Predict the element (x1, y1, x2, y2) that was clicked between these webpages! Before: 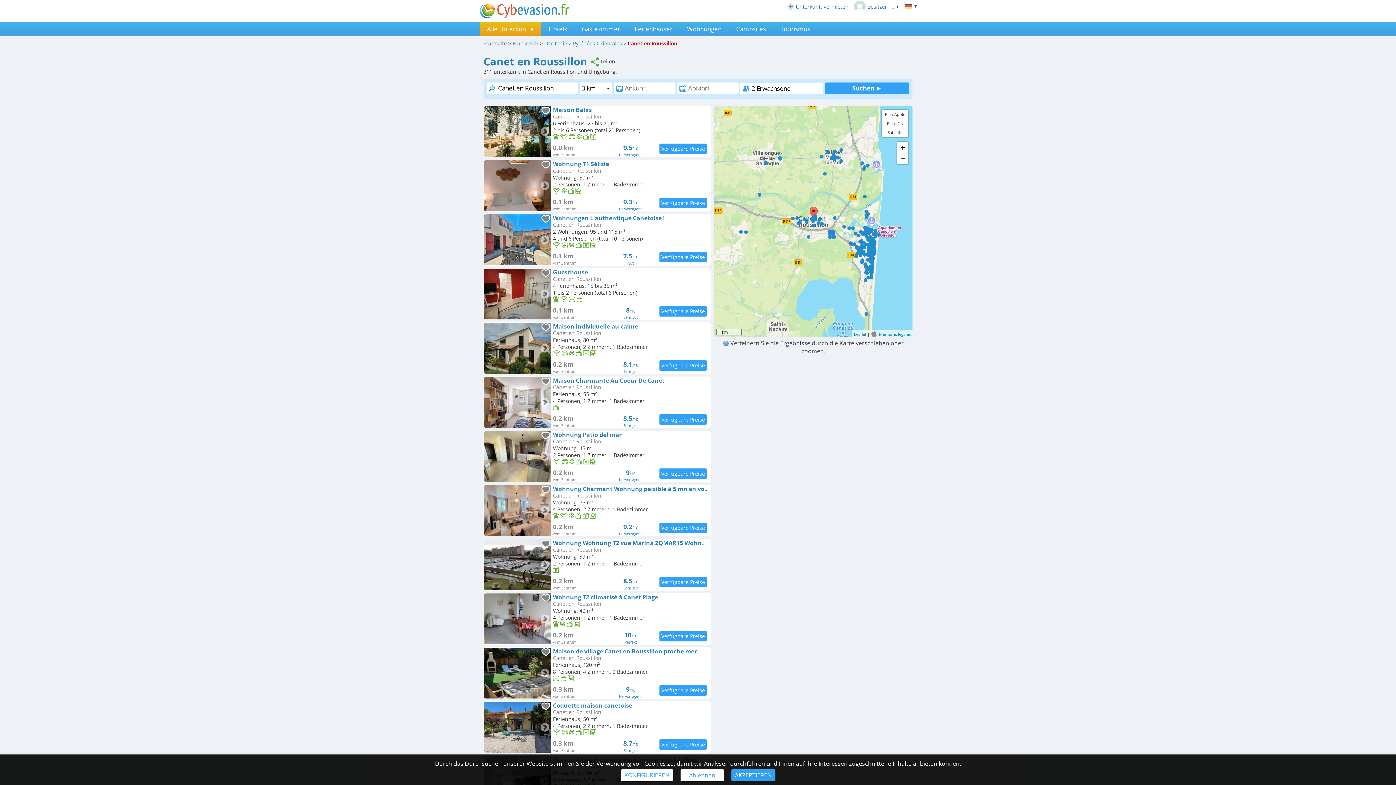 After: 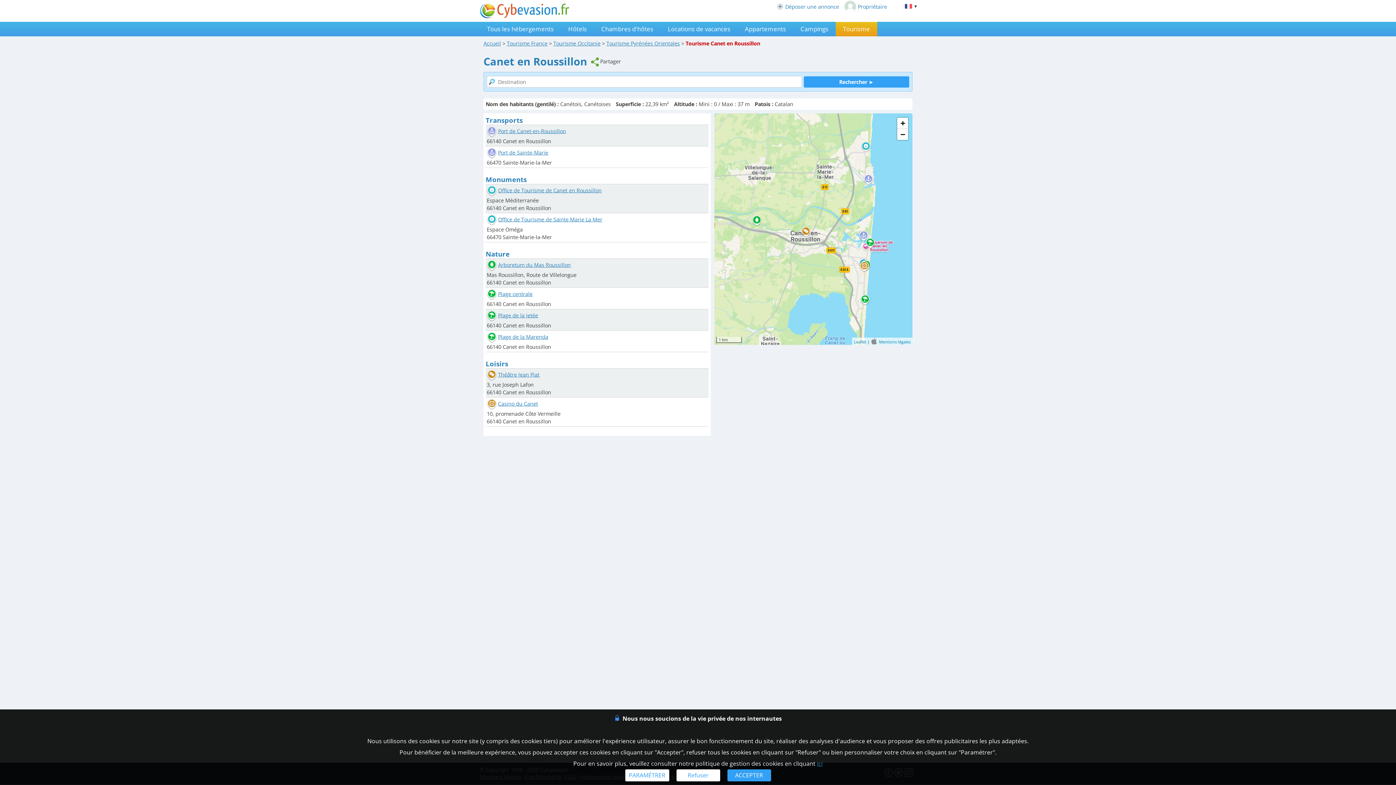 Action: label: Tourismus bbox: (773, 21, 817, 36)